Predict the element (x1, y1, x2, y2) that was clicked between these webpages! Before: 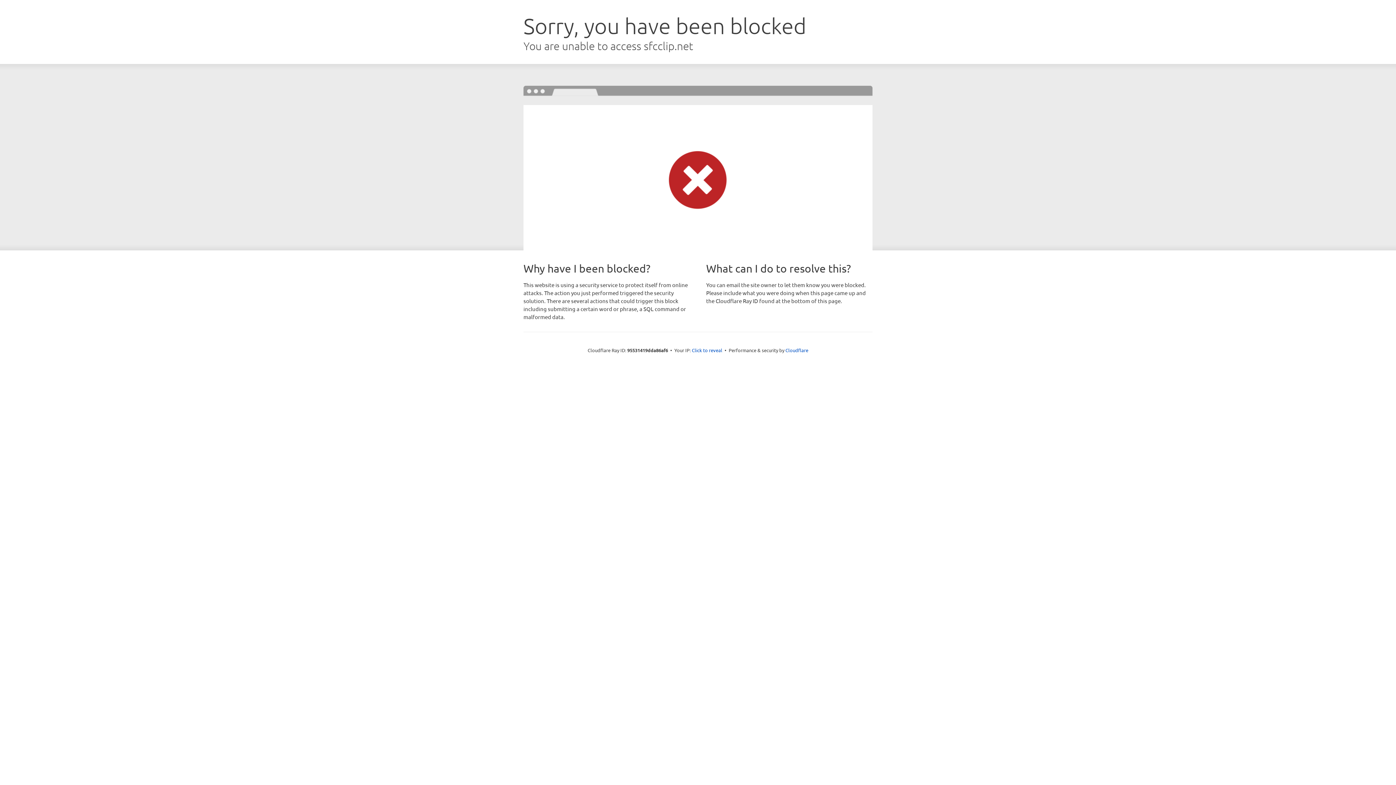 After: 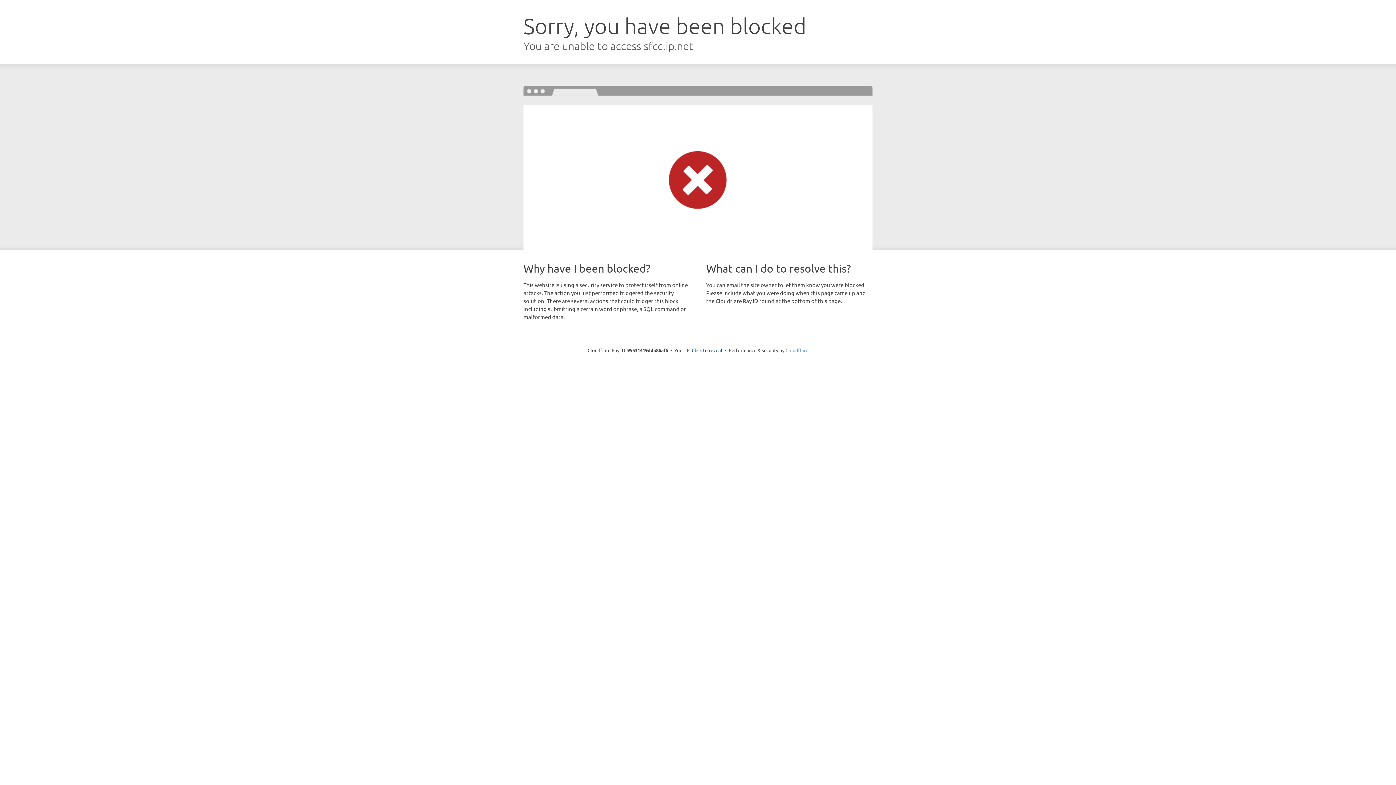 Action: bbox: (785, 347, 808, 353) label: Cloudflare